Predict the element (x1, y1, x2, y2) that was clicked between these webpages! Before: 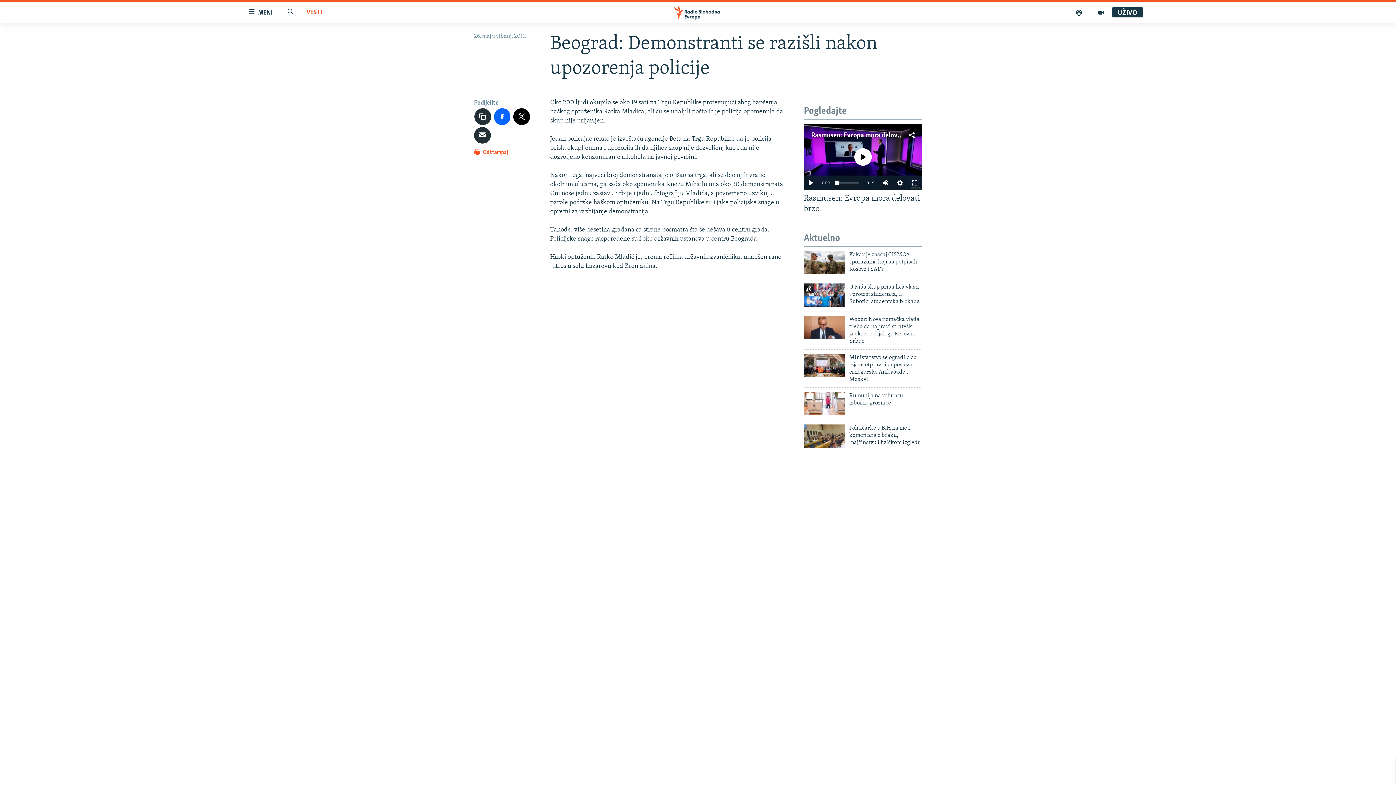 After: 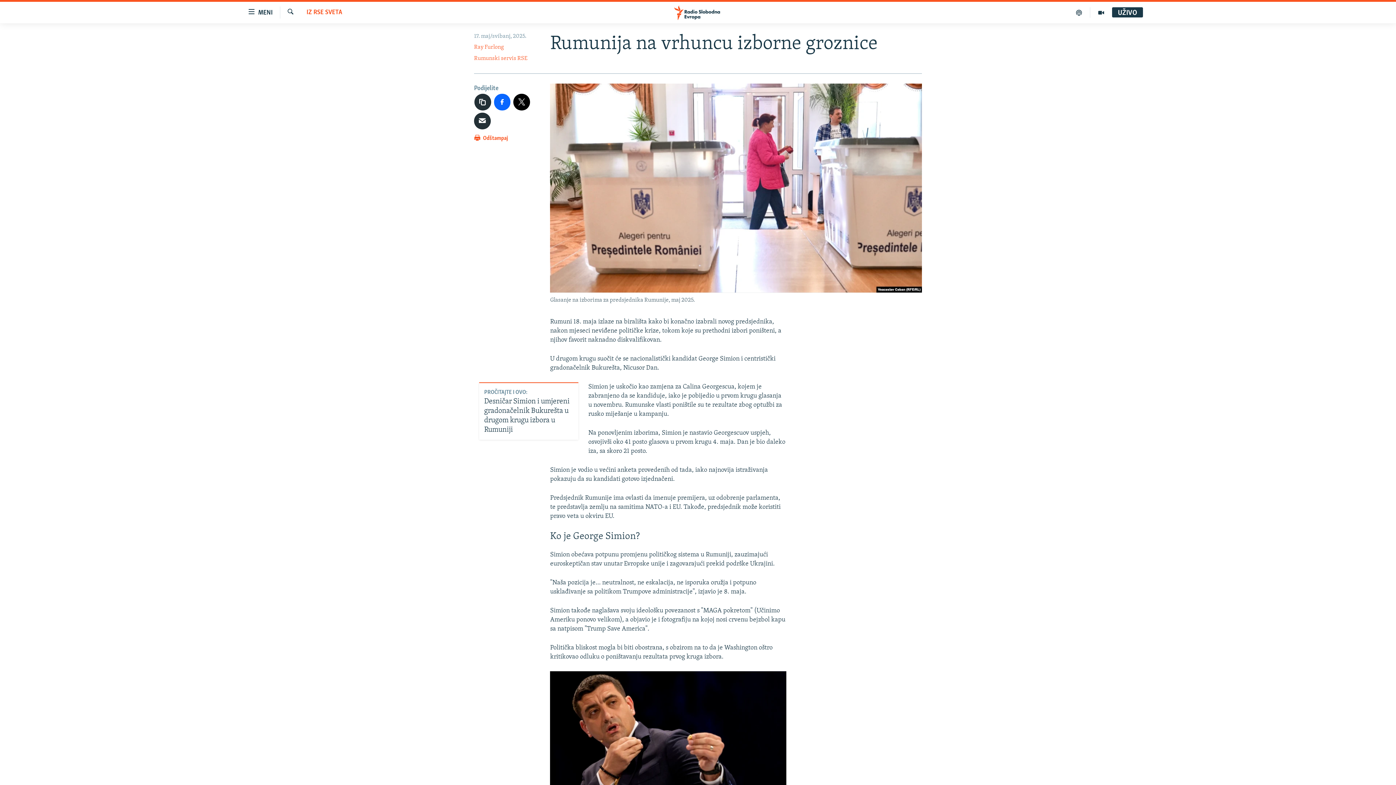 Action: bbox: (804, 392, 845, 415)